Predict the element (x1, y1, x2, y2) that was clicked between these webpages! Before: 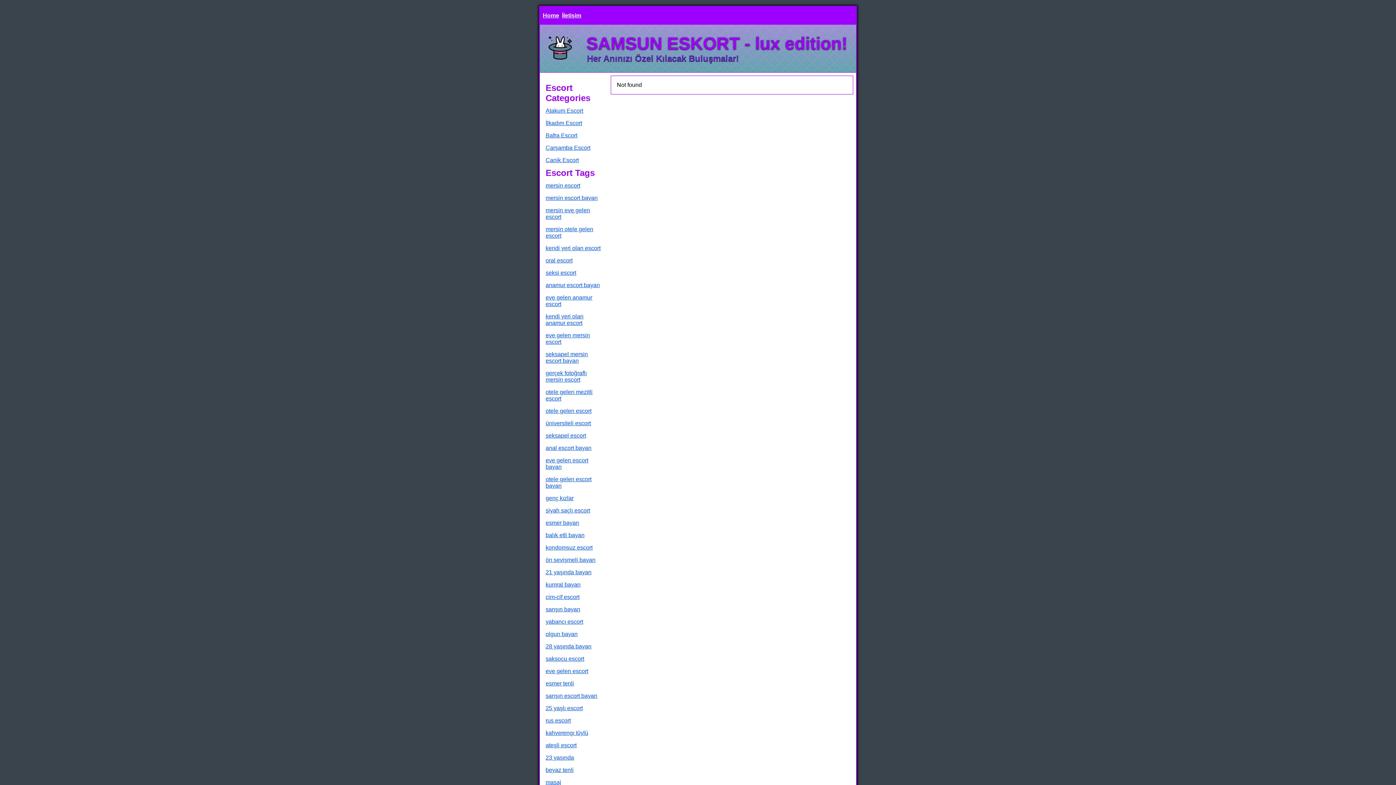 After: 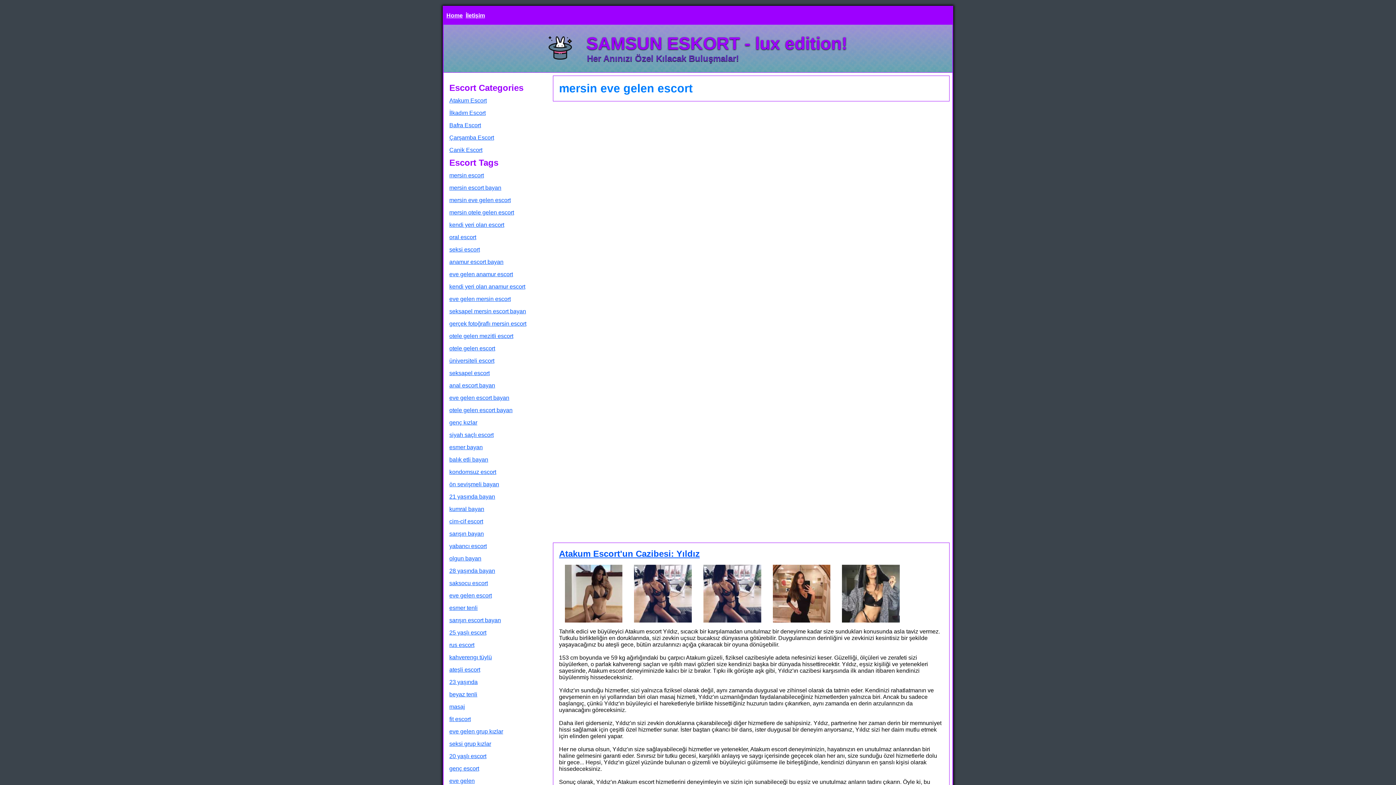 Action: label: mersin eve gelen escort bbox: (542, 204, 605, 223)